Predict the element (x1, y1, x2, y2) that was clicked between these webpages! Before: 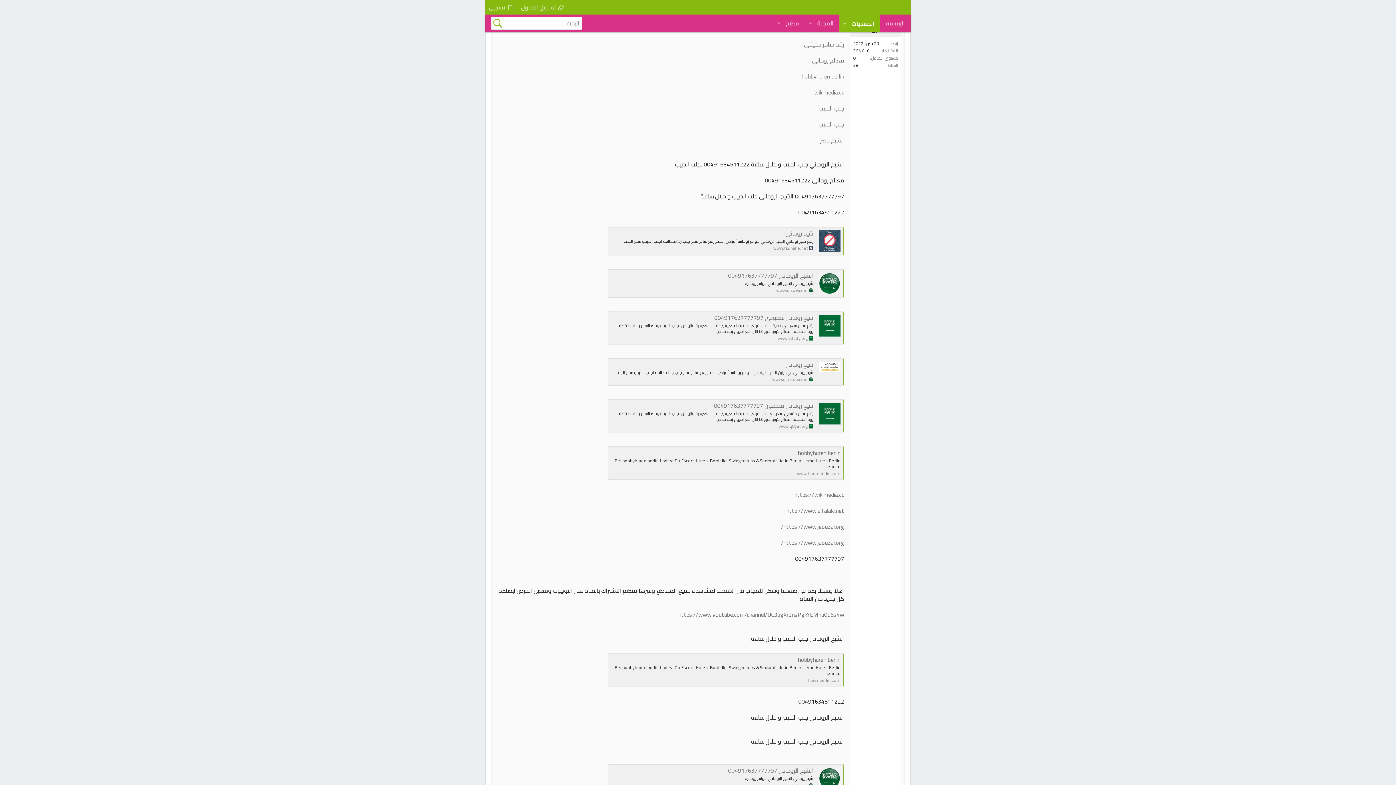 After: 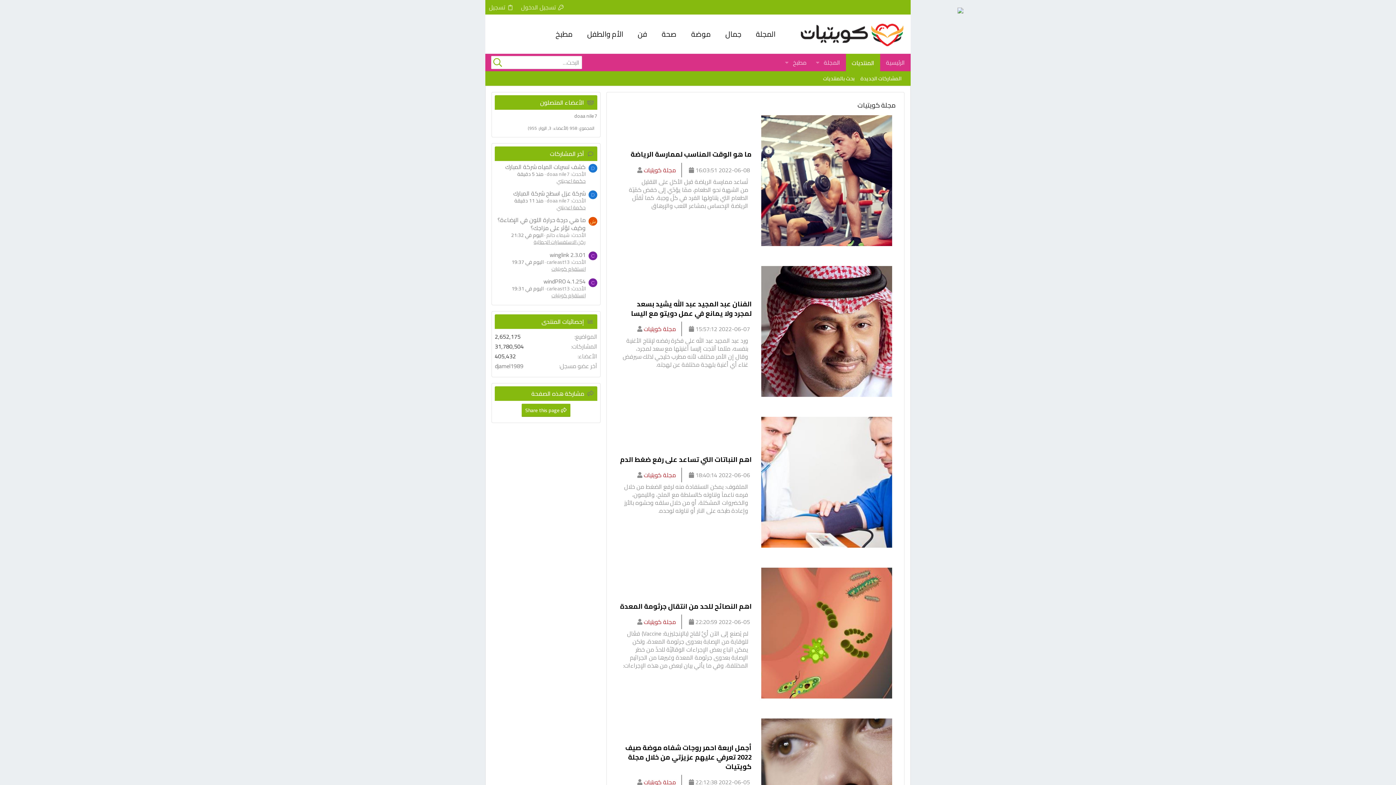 Action: bbox: (880, 16, 910, 29) label: الرئيسية